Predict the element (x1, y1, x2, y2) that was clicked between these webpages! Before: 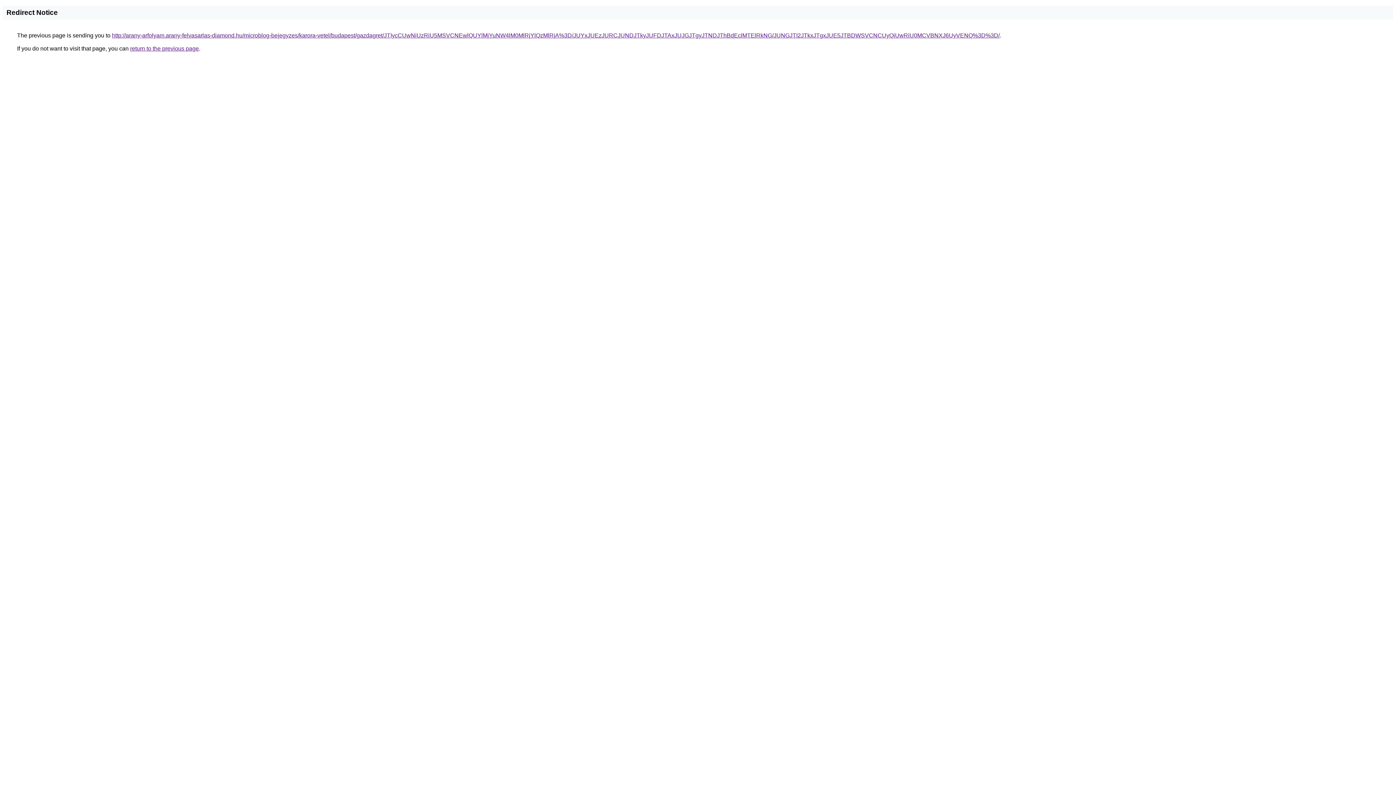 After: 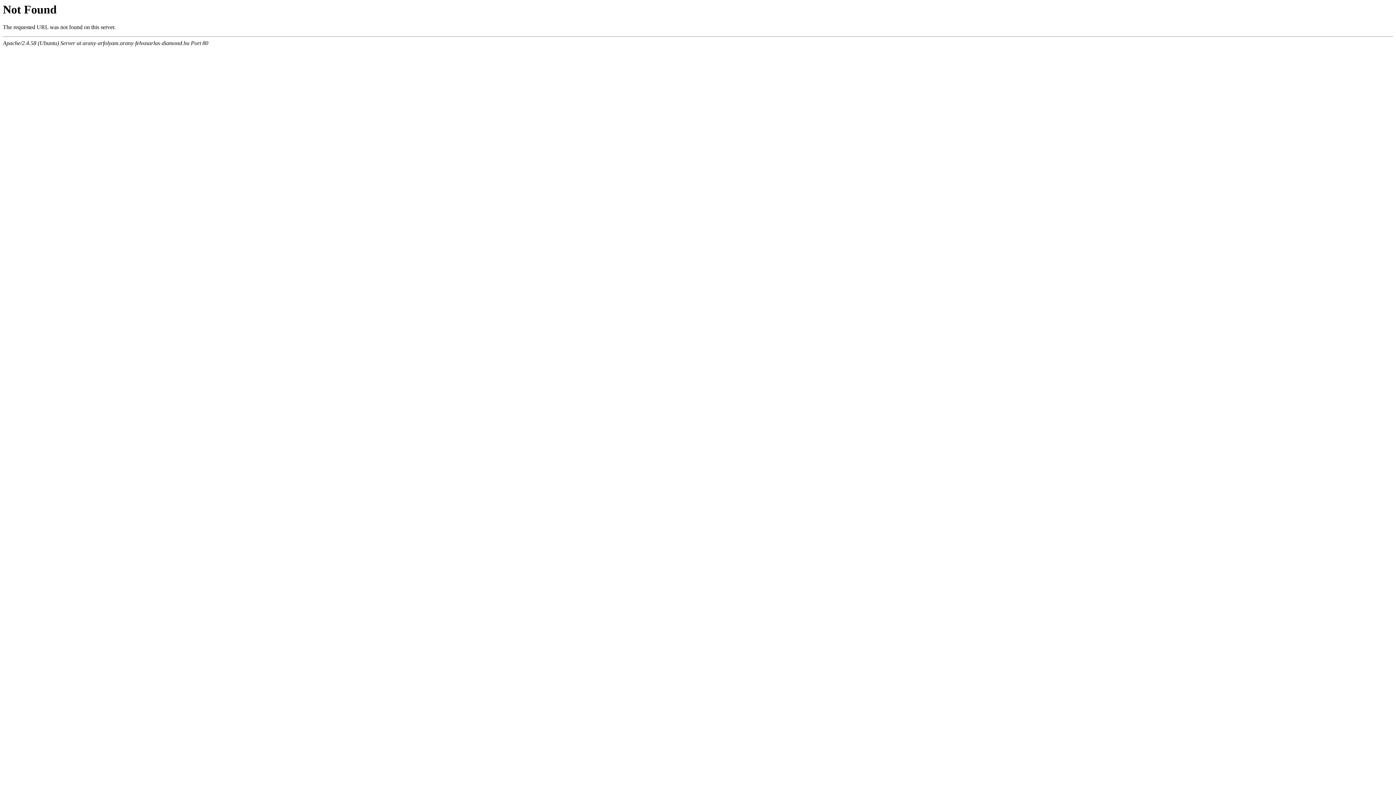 Action: bbox: (112, 32, 1000, 38) label: http://arany-arfolyam.arany-felvasarlas-diamond.hu/microblog-bejegyzes/karora-vetel/budapest/gazdagret/JTIycCUwNiUzRiU5MSVCNEwlQUYlMjYuNW4lM0MlRjYlQzMlRjA%3D/JUYxJUEzJURCJUNDJTkyJUFDJTAxJUJGJTgyJTNDJThBdEclMTElRkNG/JUNGJTI2JTkxJTgxJUE5JTBDWSVCNCUyQiUwRiU0MCVBNXJ6UyVENQ%3D%3D/